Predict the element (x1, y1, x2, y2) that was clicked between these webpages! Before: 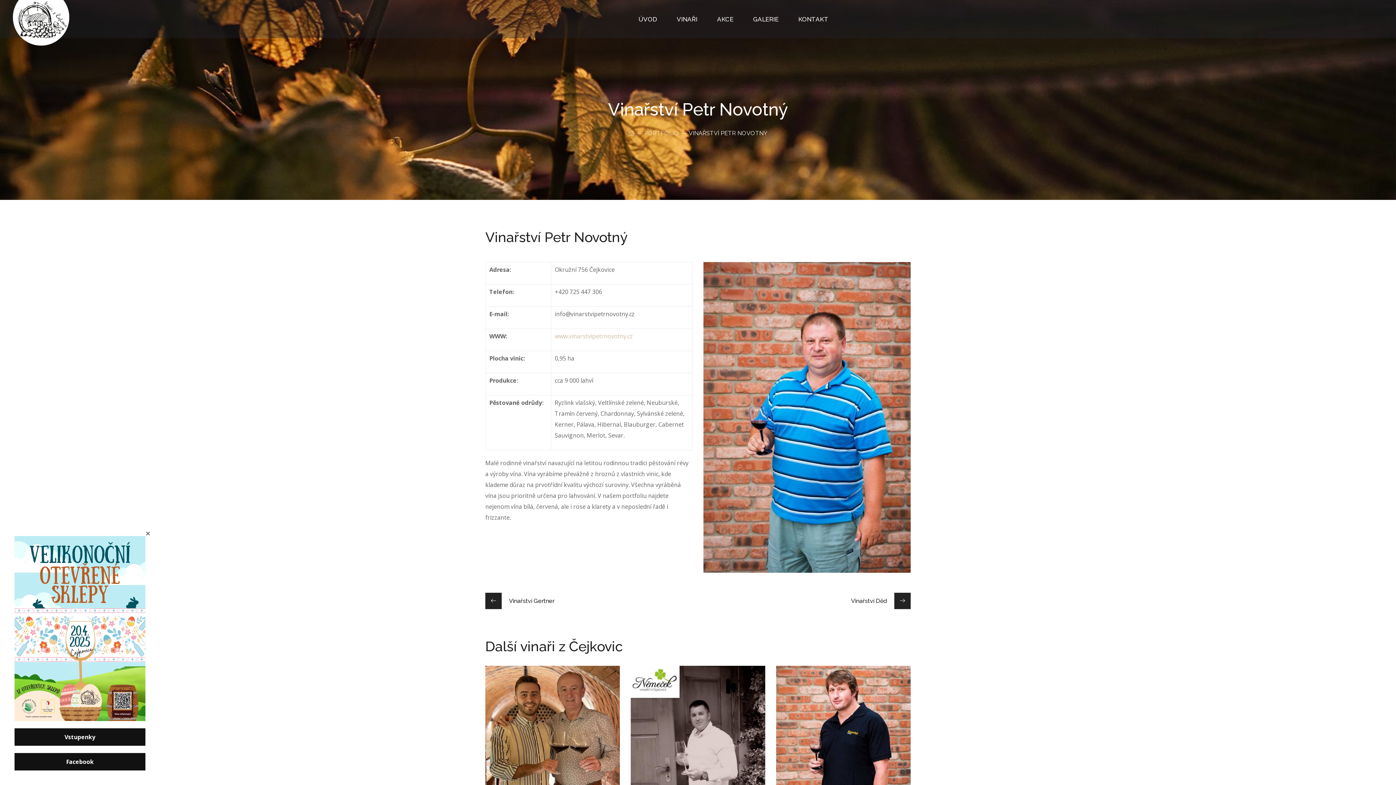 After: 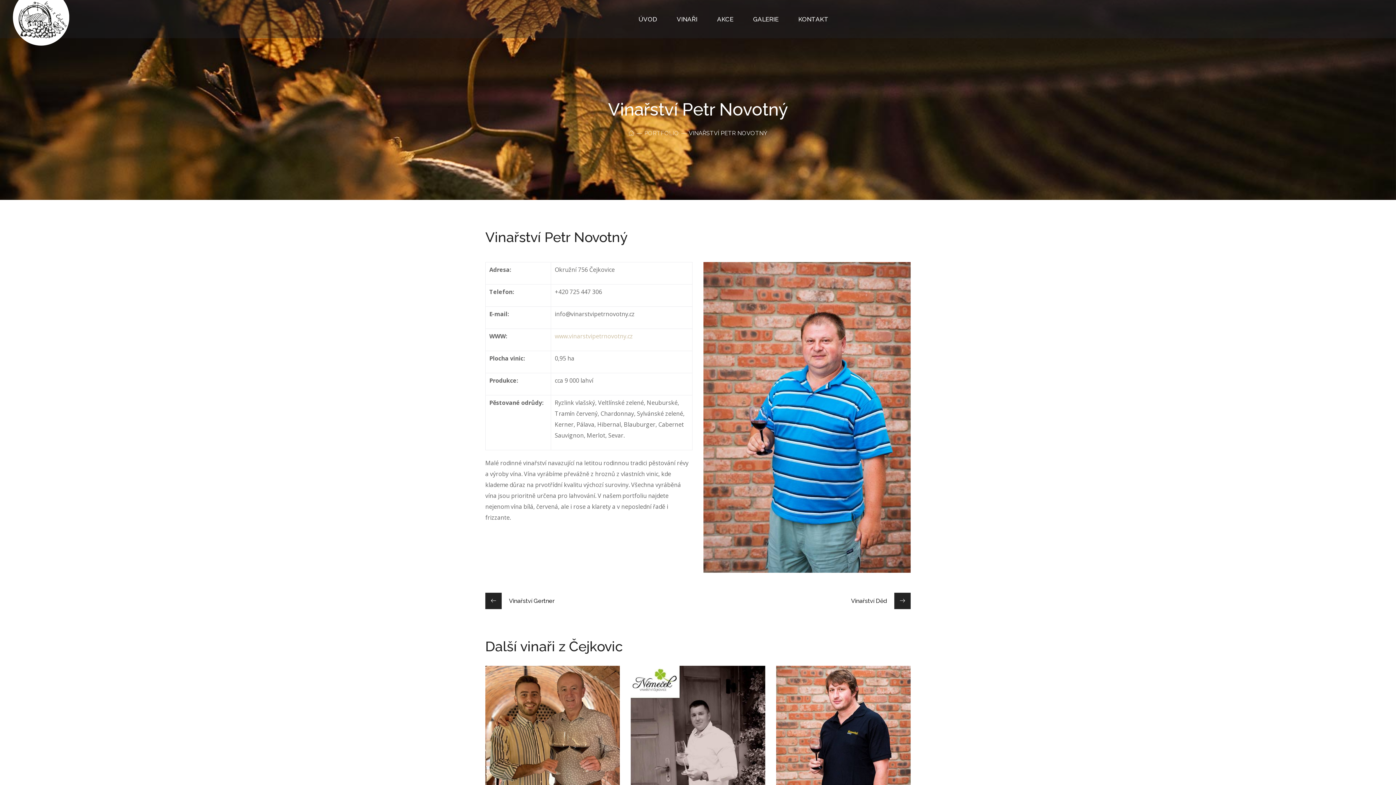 Action: bbox: (144, 530, 151, 537)